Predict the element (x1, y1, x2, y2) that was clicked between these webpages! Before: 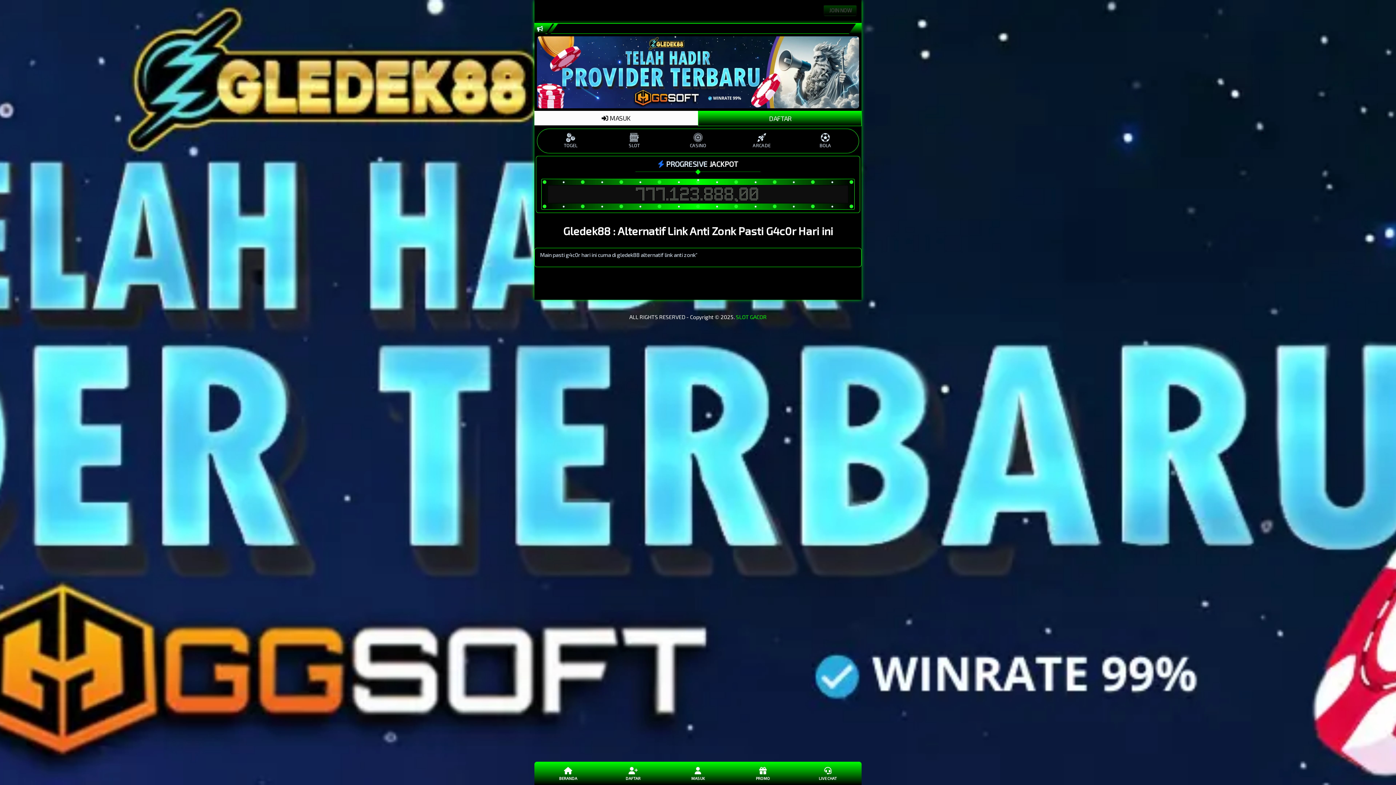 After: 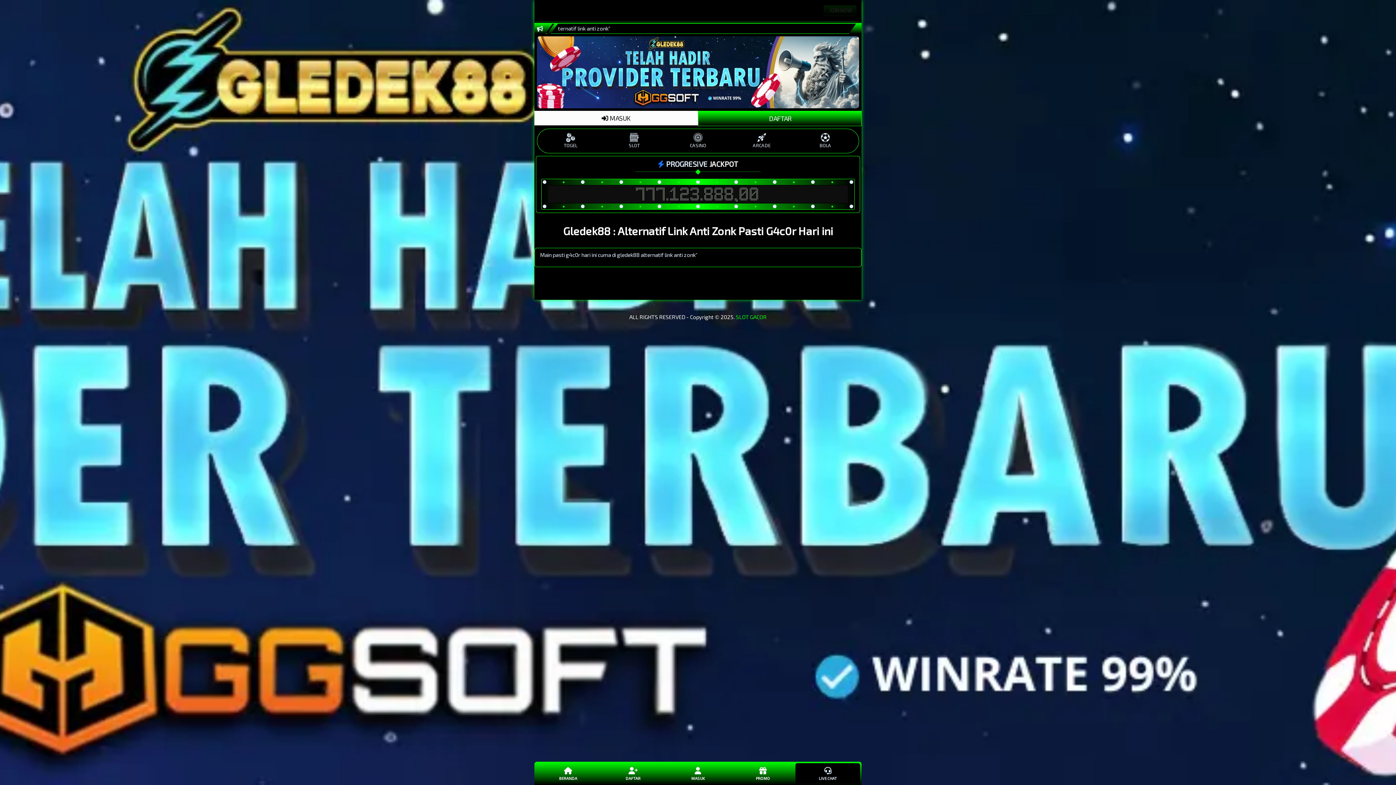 Action: bbox: (795, 763, 860, 784) label: LIVE CHAT